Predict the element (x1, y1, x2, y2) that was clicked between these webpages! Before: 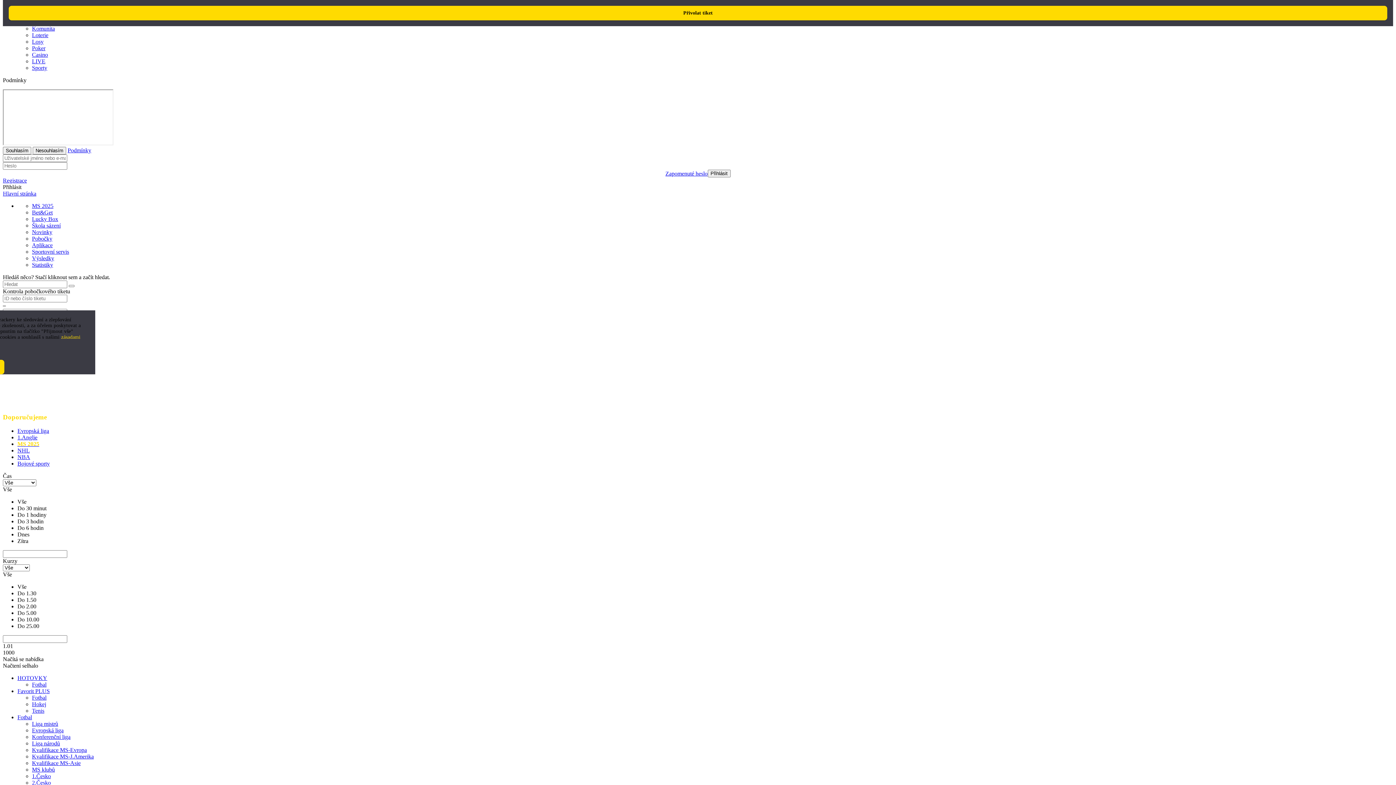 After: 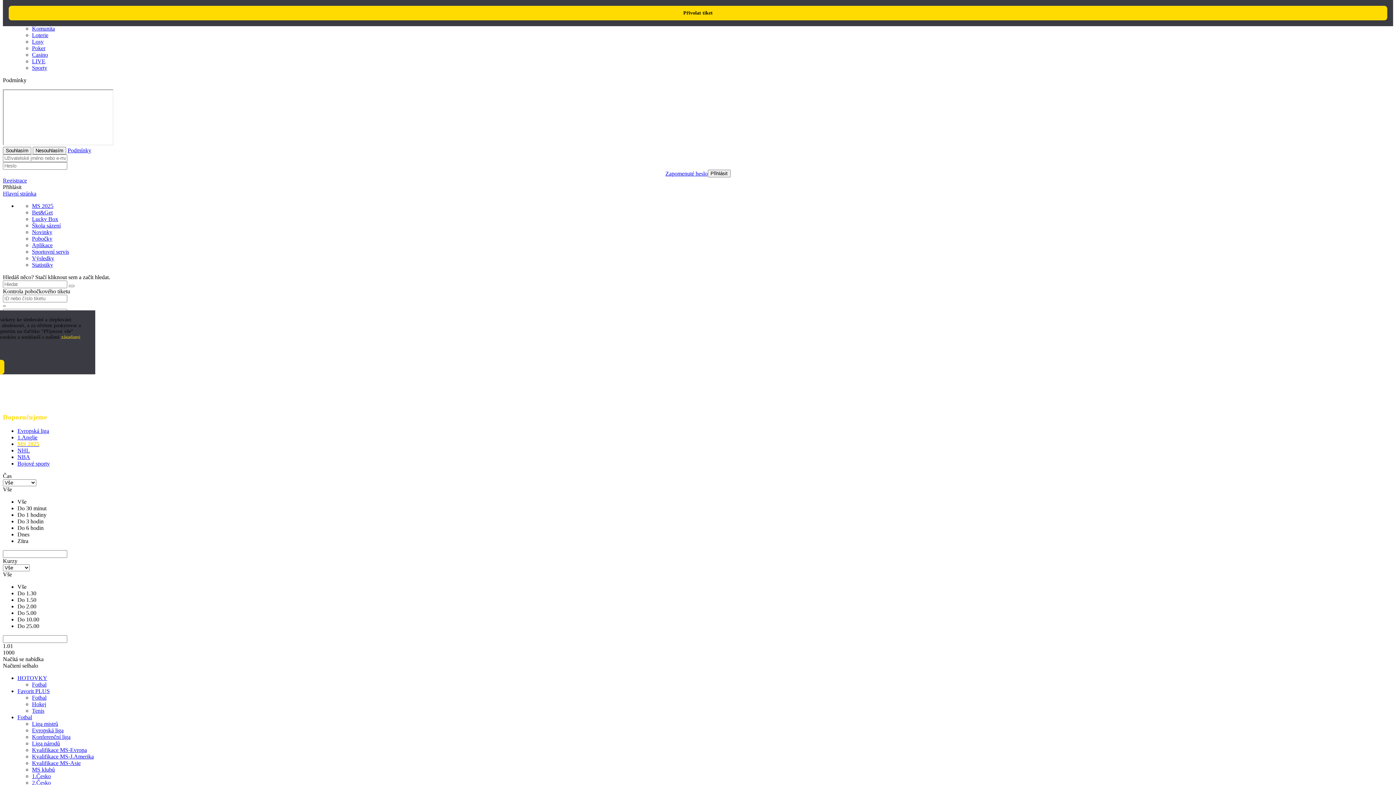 Action: label: NBA bbox: (17, 454, 30, 460)